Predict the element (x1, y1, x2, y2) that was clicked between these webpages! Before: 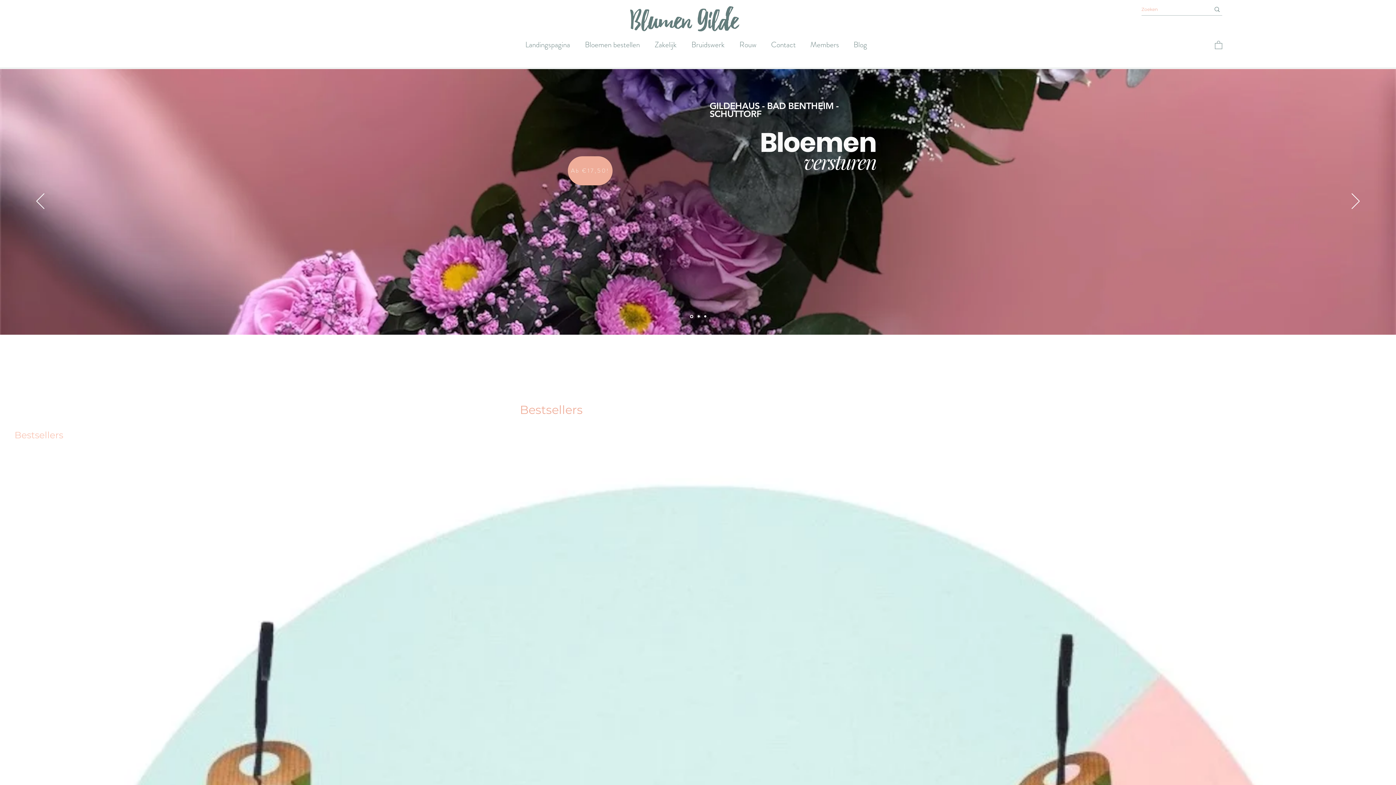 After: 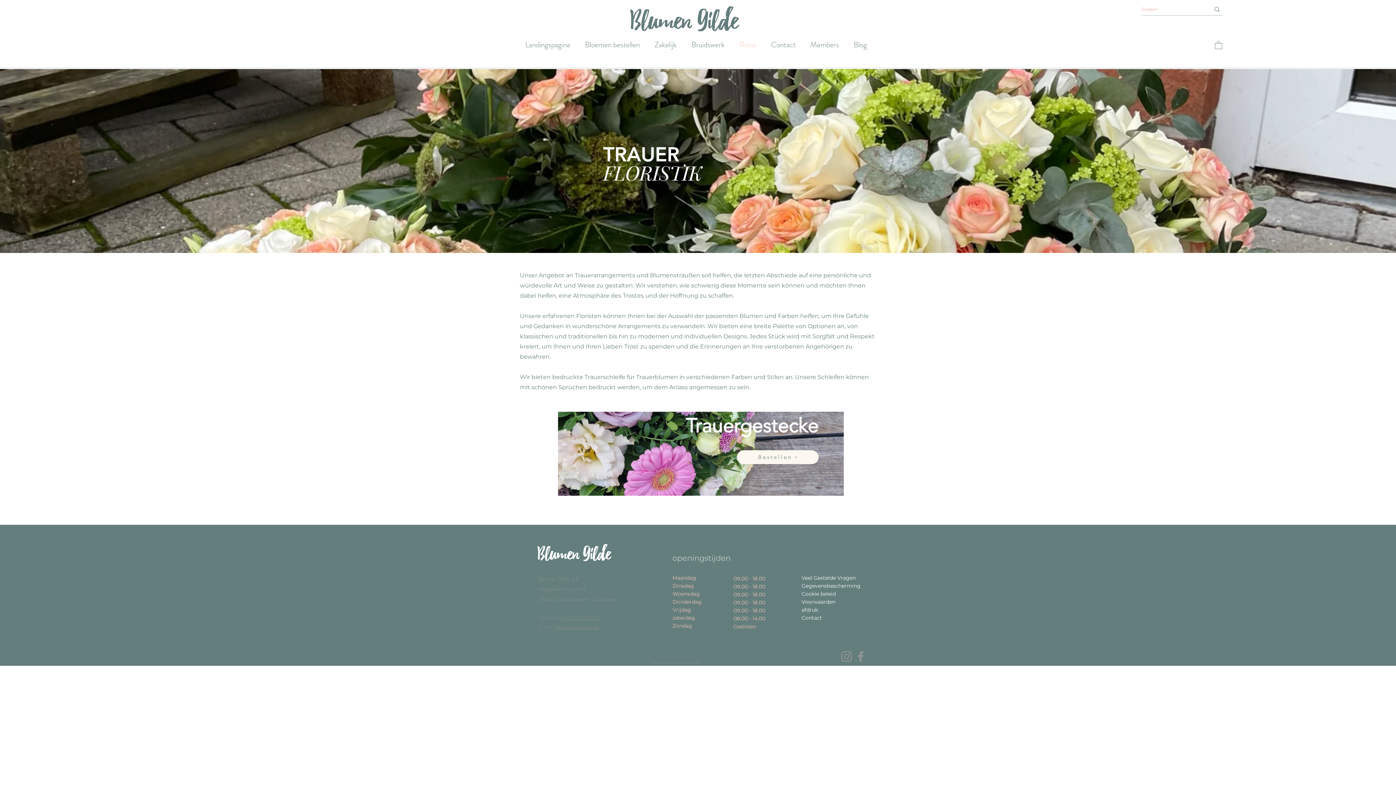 Action: label: Rouw bbox: (734, 37, 765, 52)